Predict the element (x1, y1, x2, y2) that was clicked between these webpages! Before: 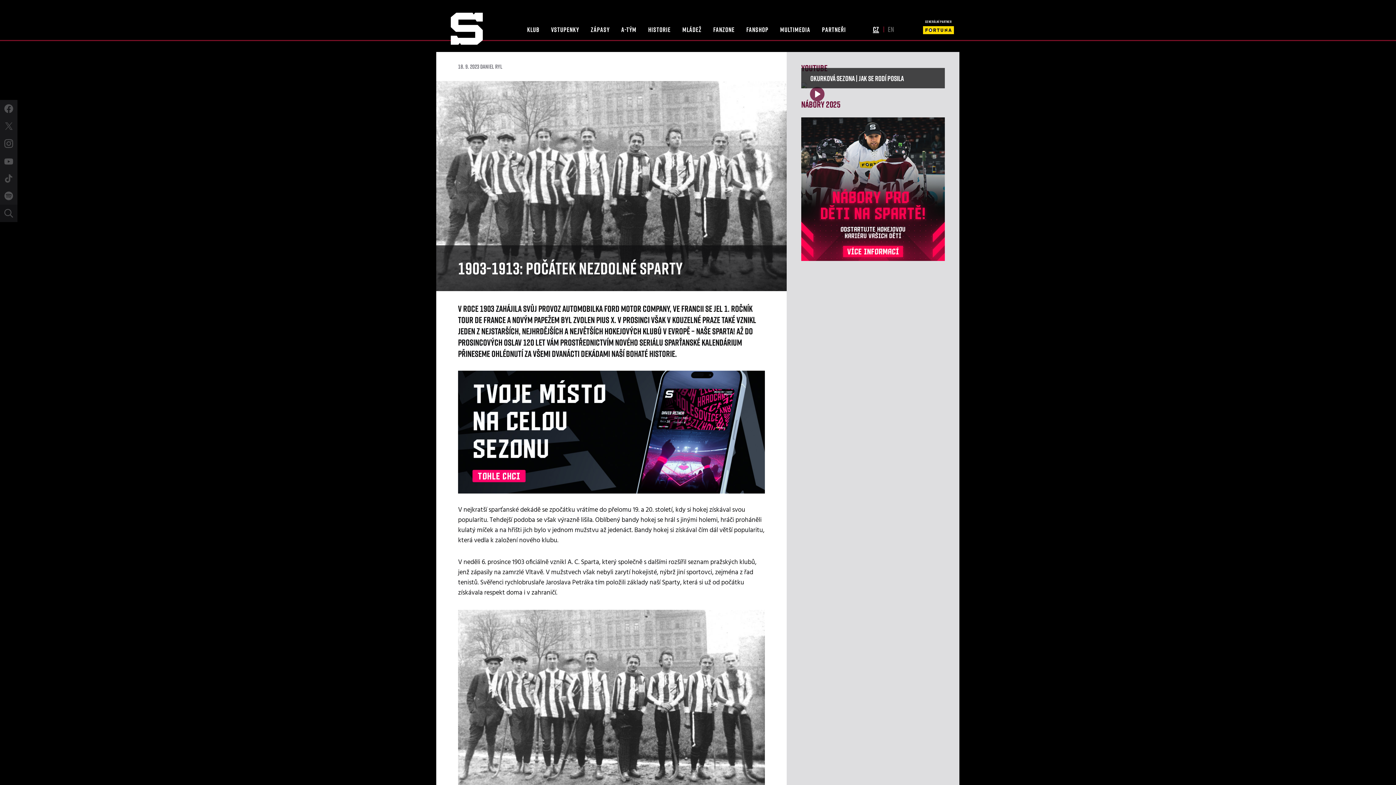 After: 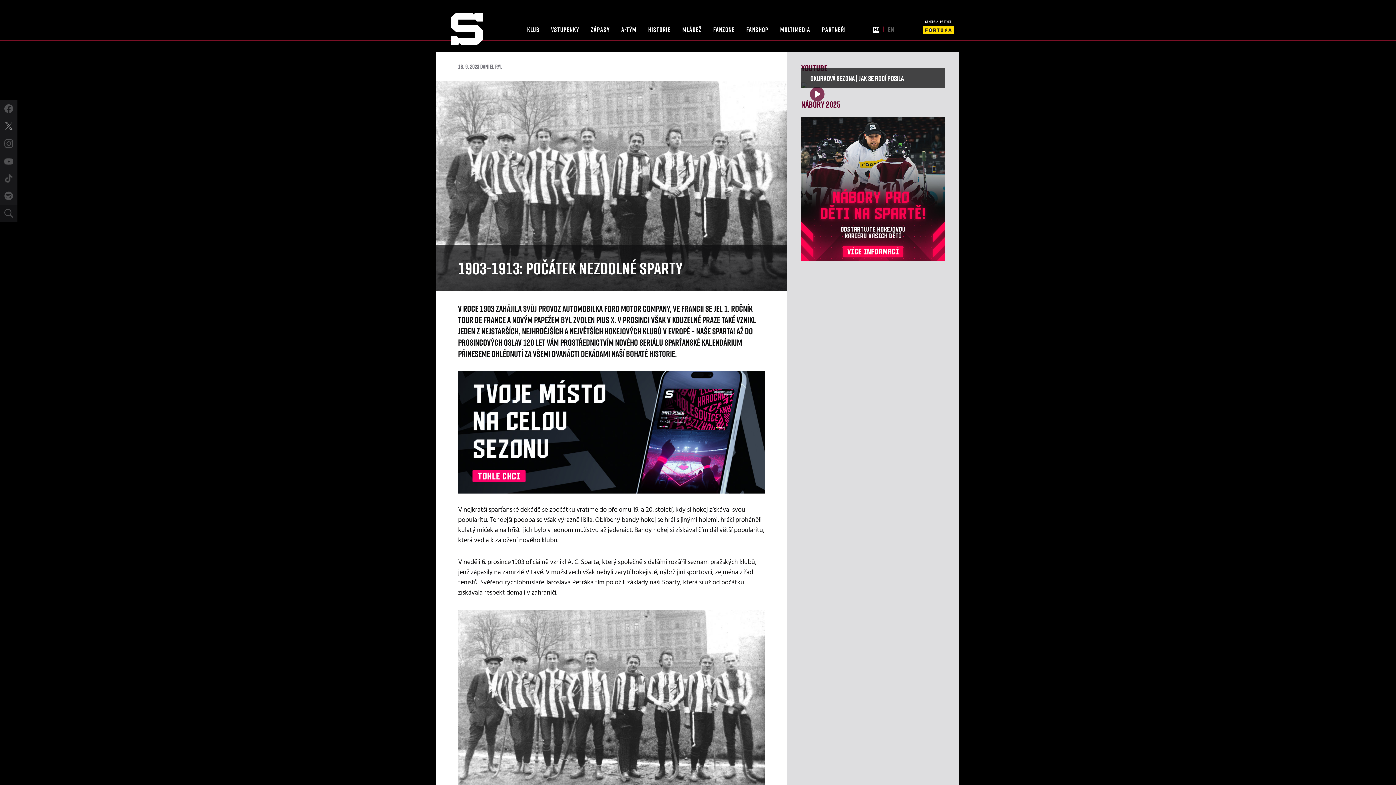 Action: bbox: (4, 121, 13, 130)